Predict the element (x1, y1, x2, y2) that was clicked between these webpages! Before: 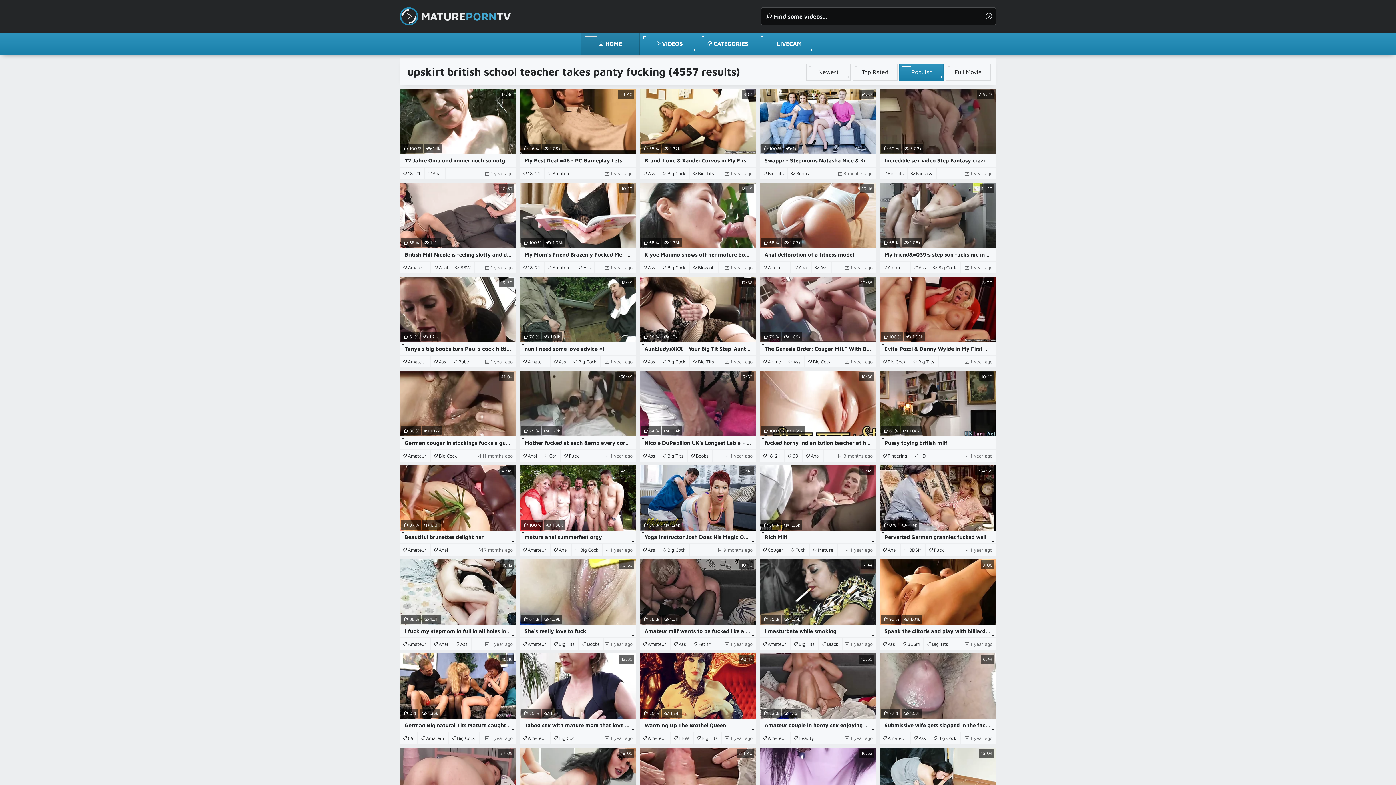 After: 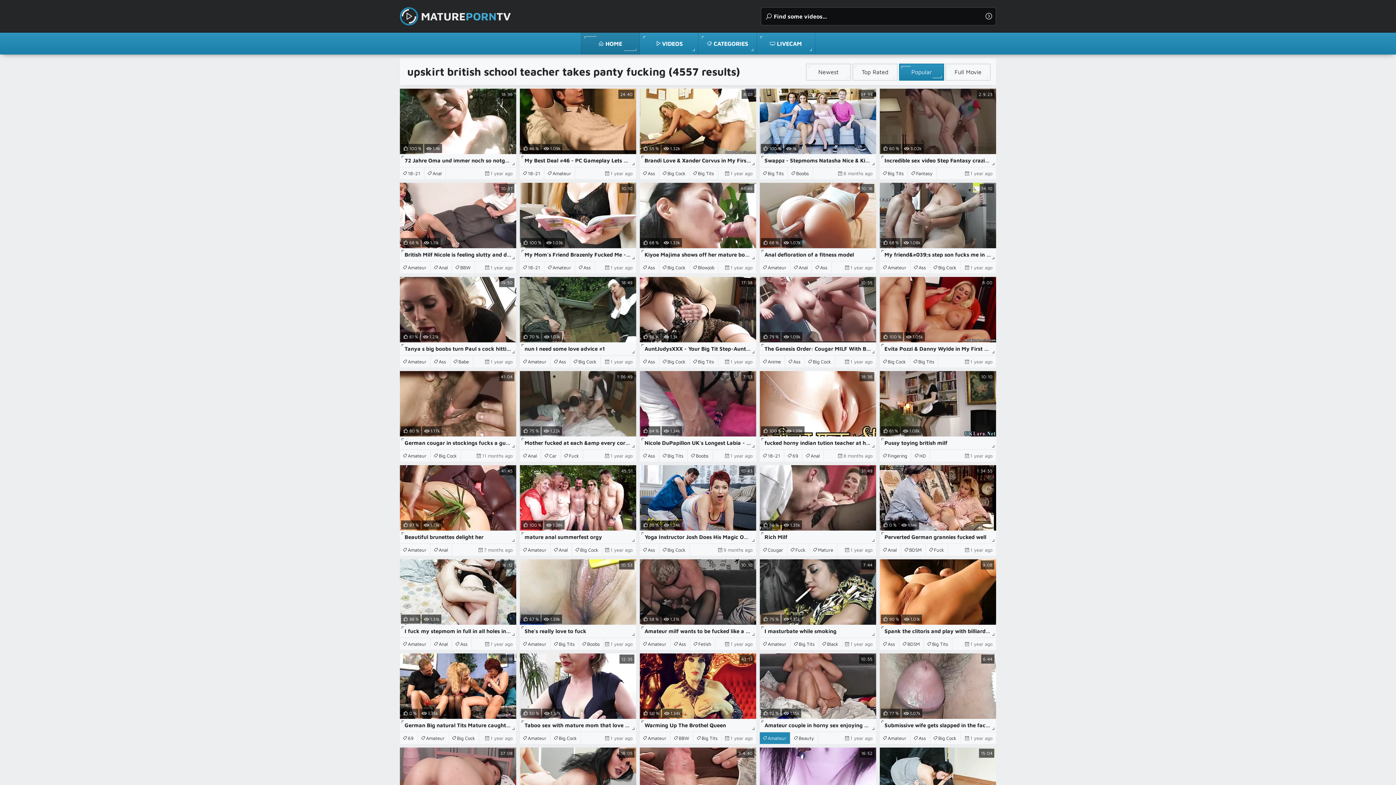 Action: label: Amateur bbox: (760, 732, 790, 744)